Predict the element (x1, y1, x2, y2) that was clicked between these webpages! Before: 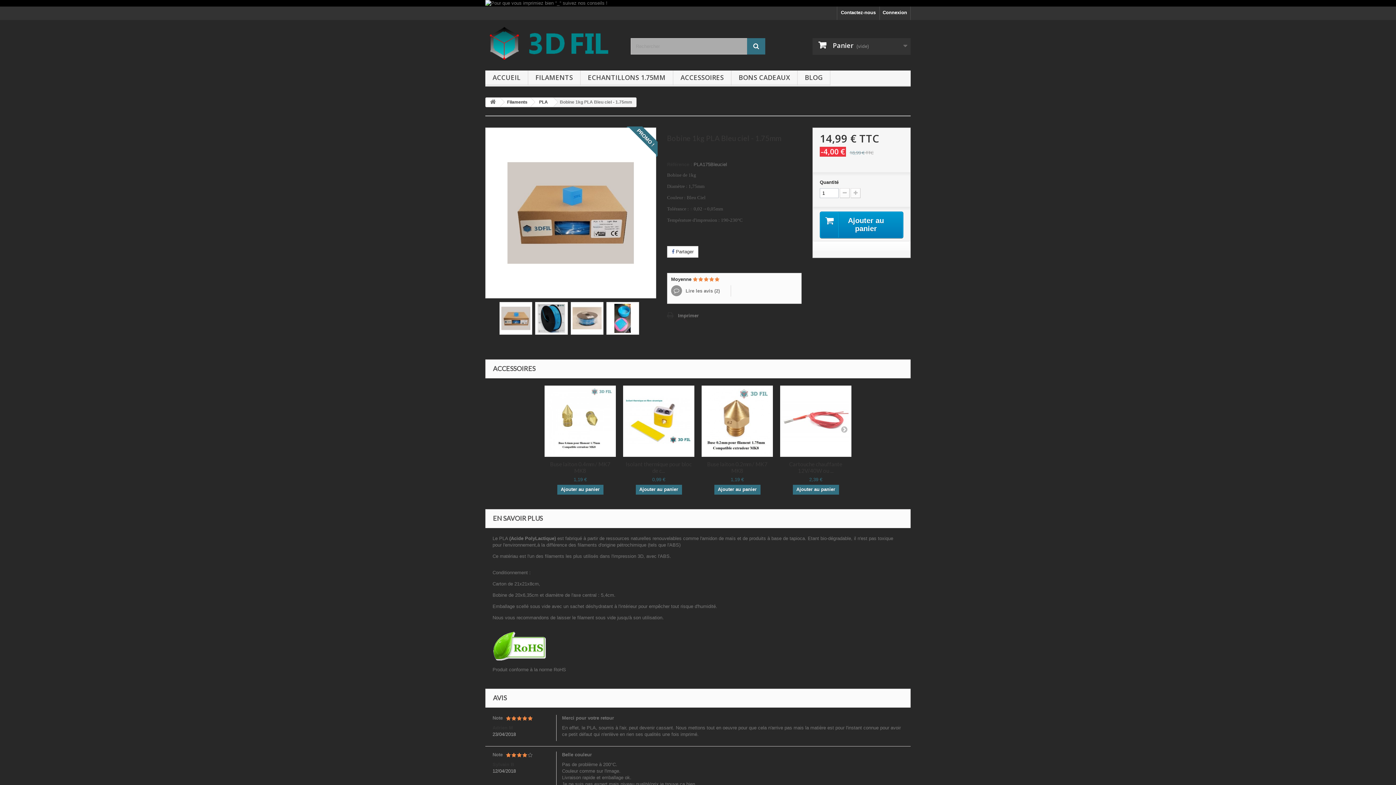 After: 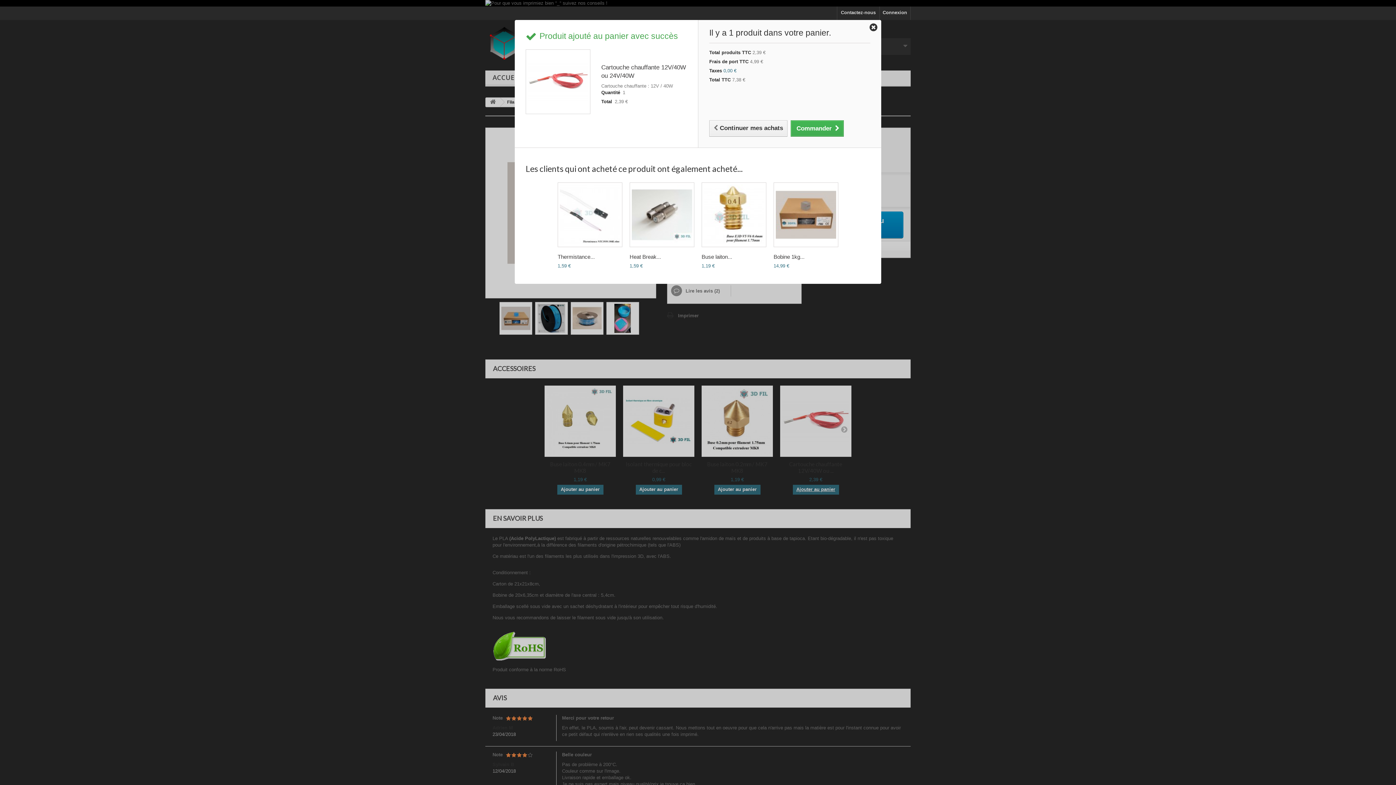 Action: bbox: (792, 485, 839, 494) label: Ajouter au panier